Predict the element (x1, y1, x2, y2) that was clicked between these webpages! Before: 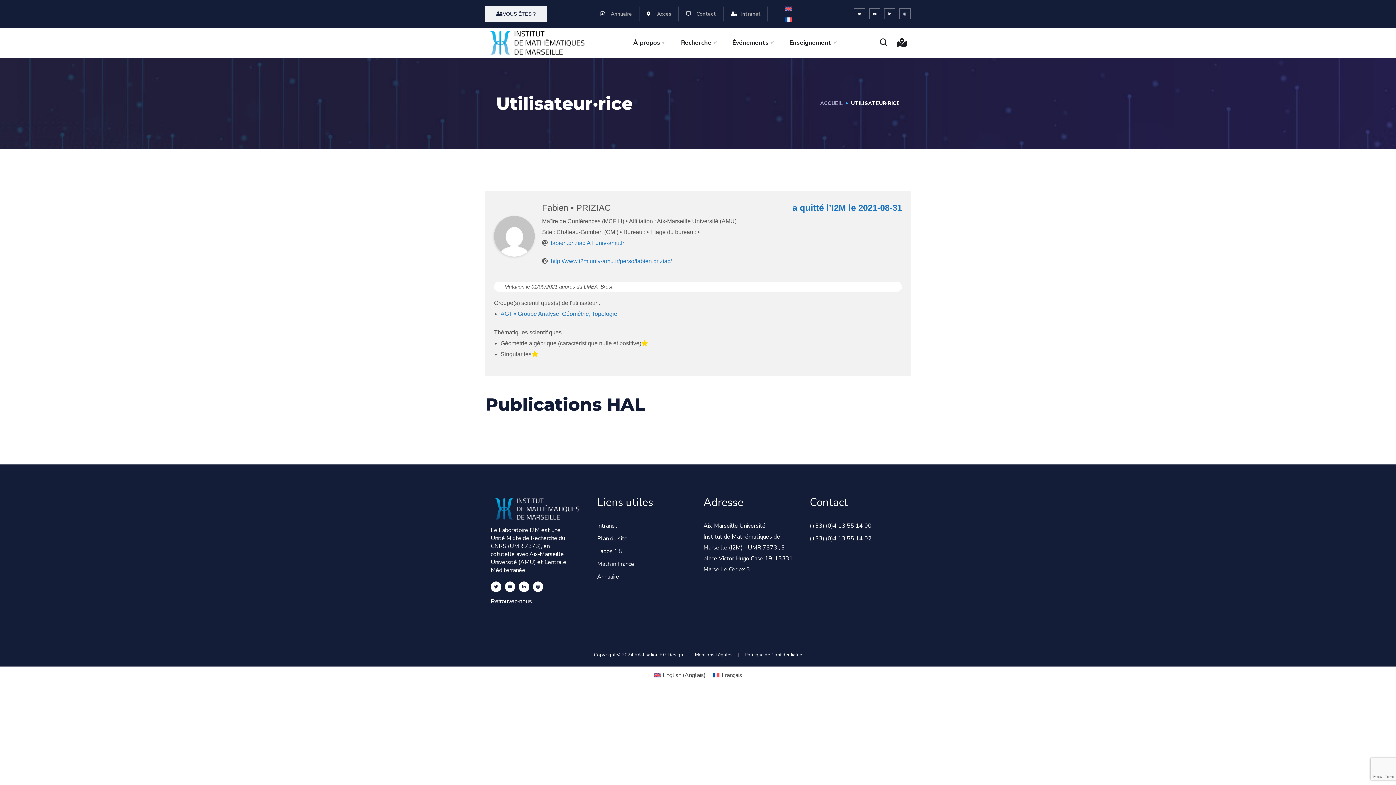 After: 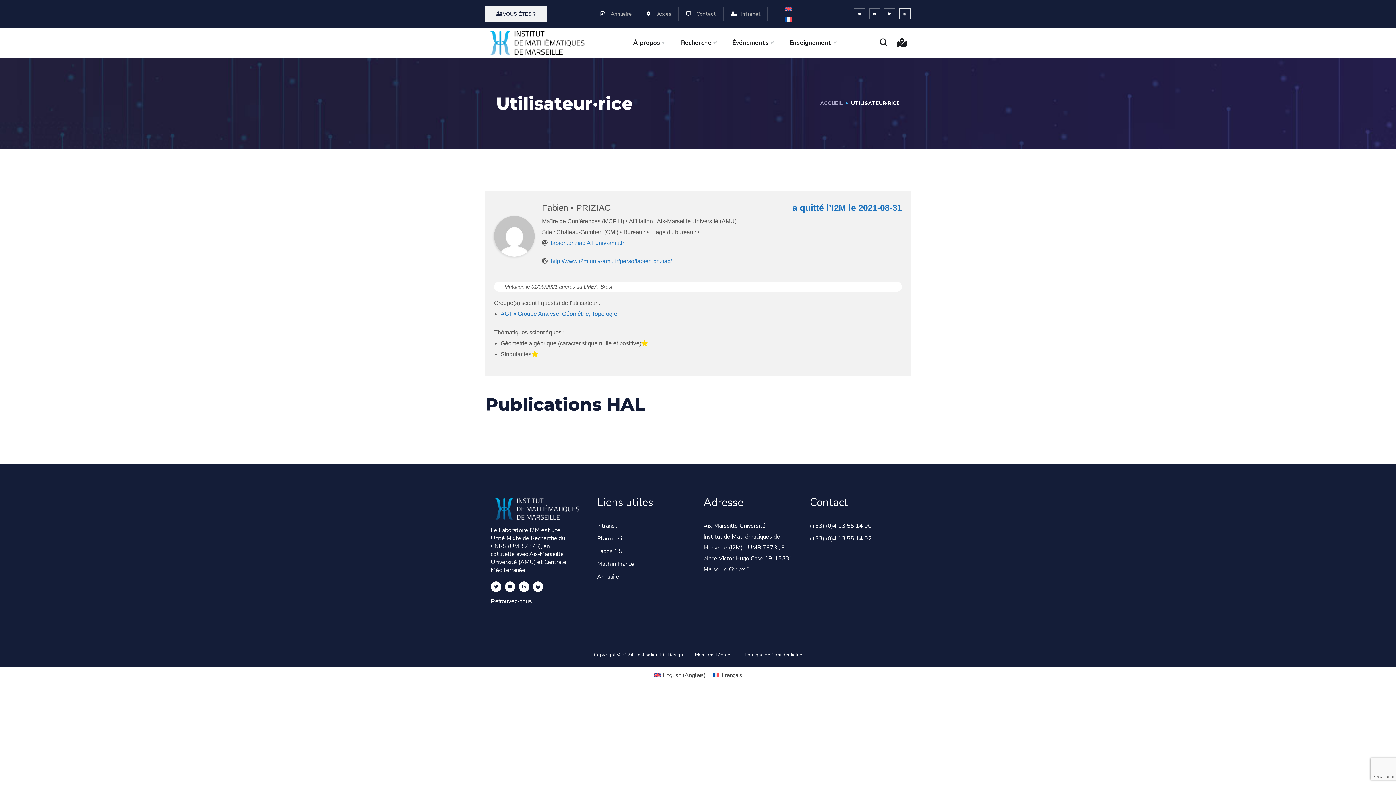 Action: label: Instagram bbox: (899, 8, 910, 19)